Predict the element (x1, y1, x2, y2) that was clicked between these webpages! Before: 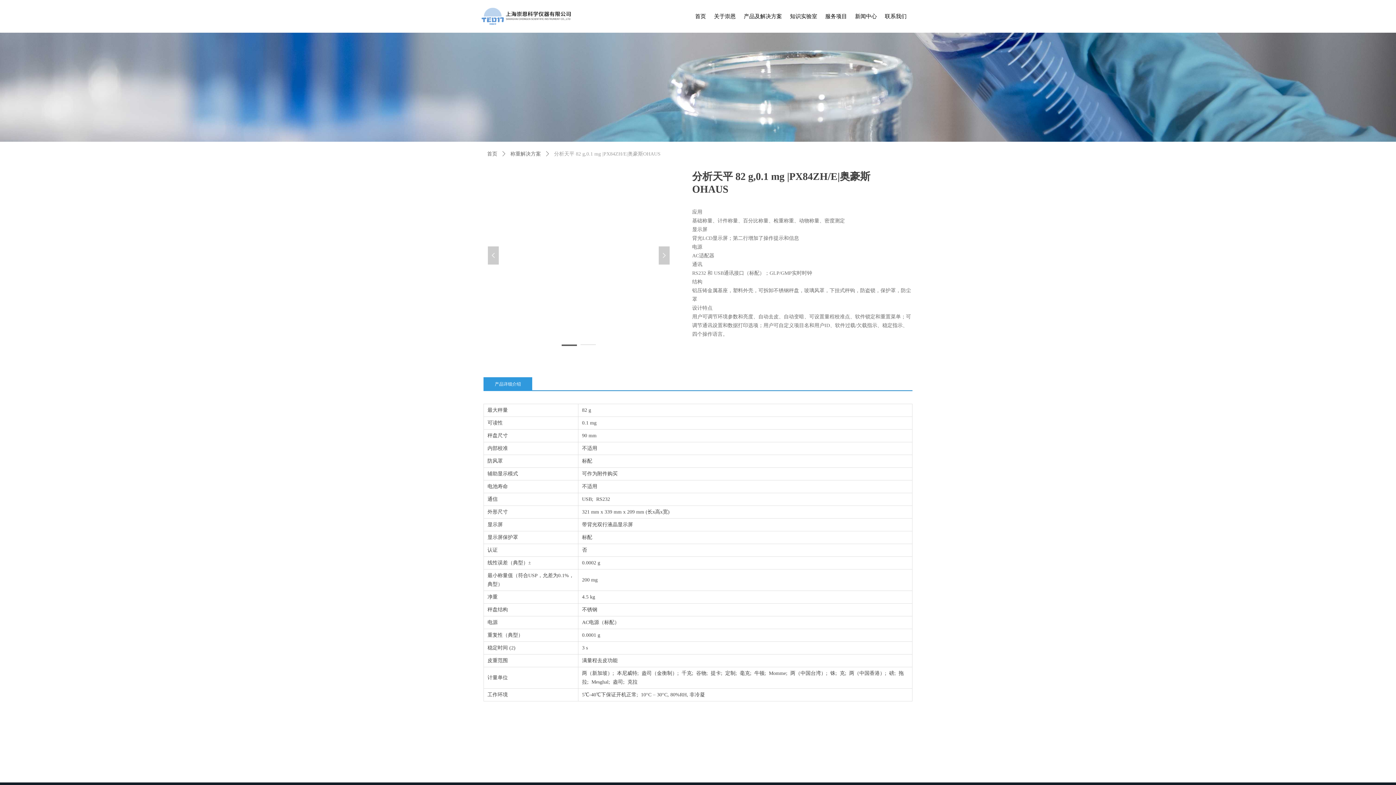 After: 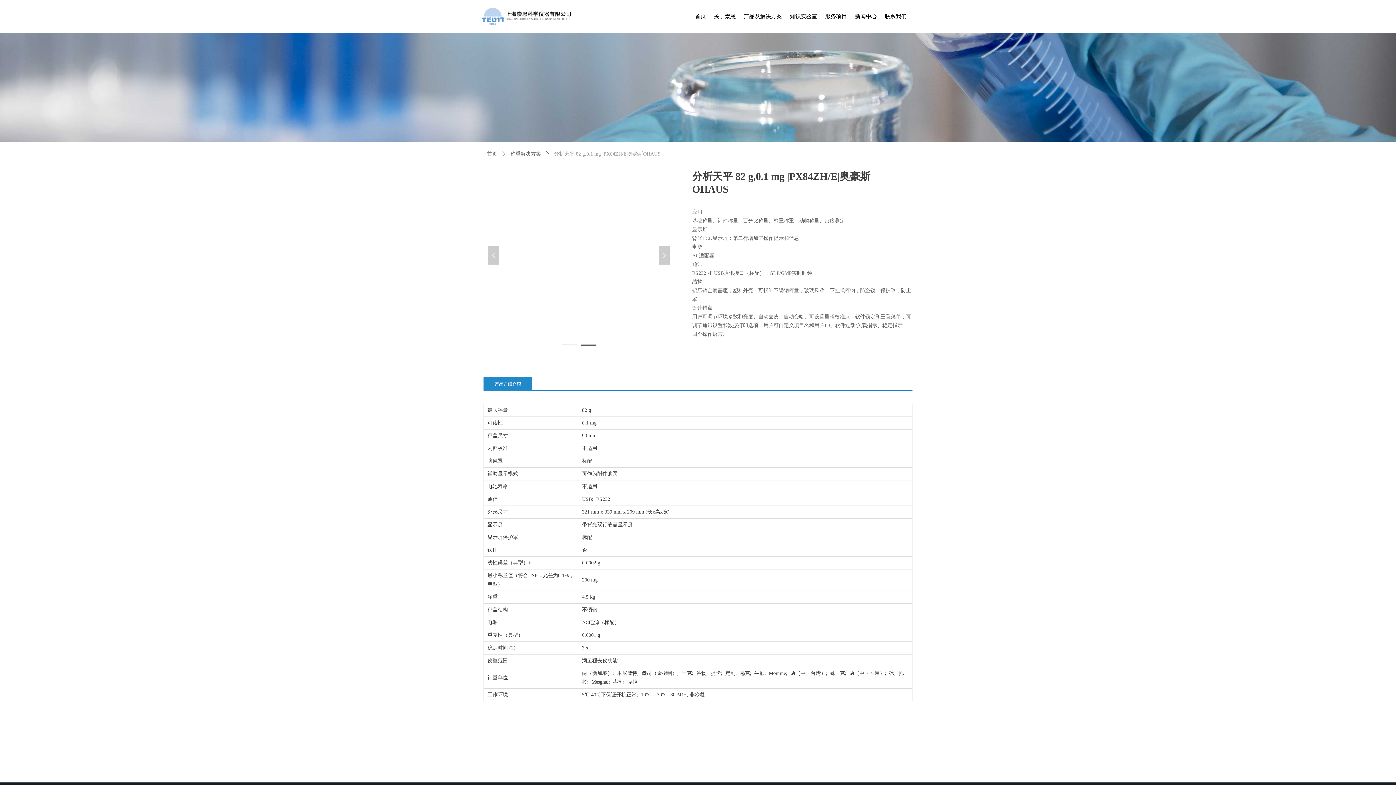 Action: label: 产品详细介绍 bbox: (483, 377, 532, 391)